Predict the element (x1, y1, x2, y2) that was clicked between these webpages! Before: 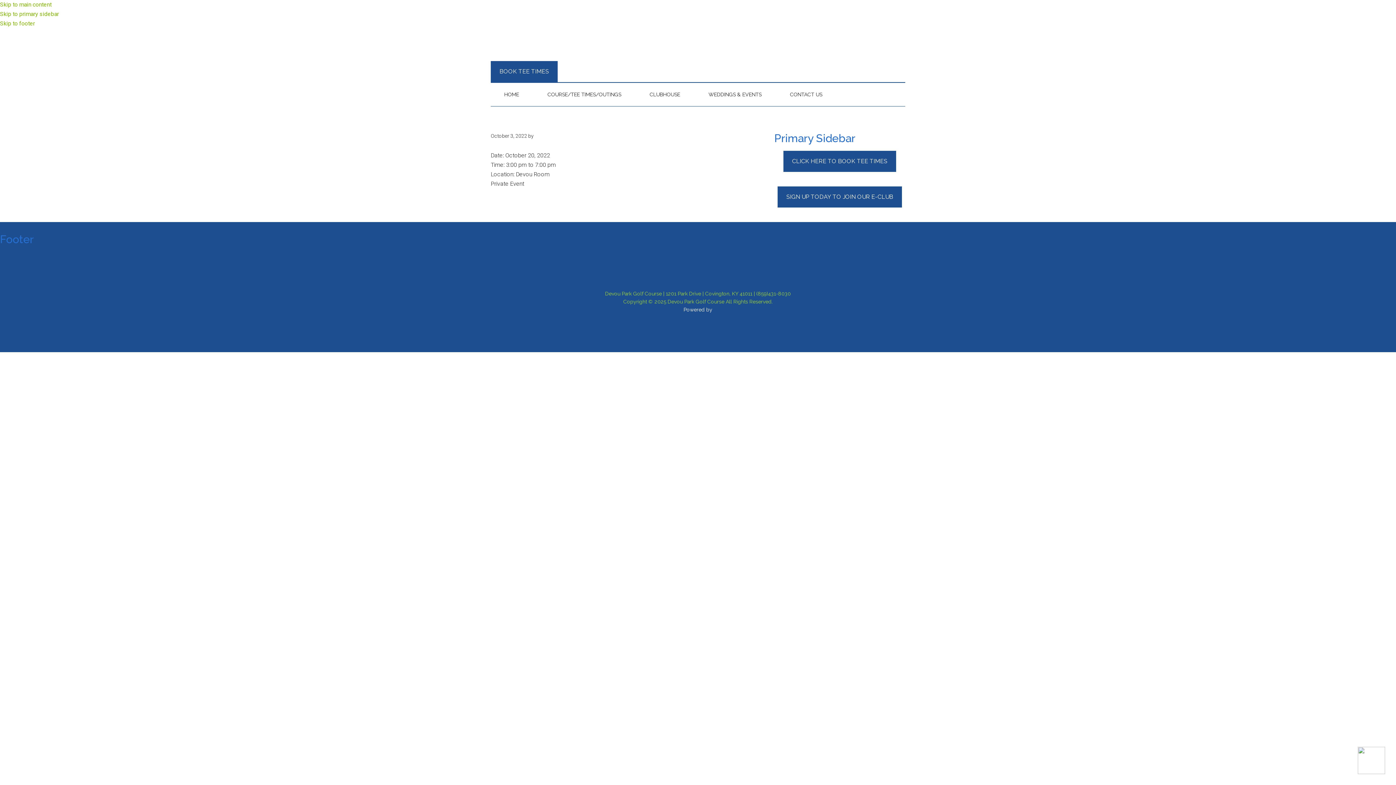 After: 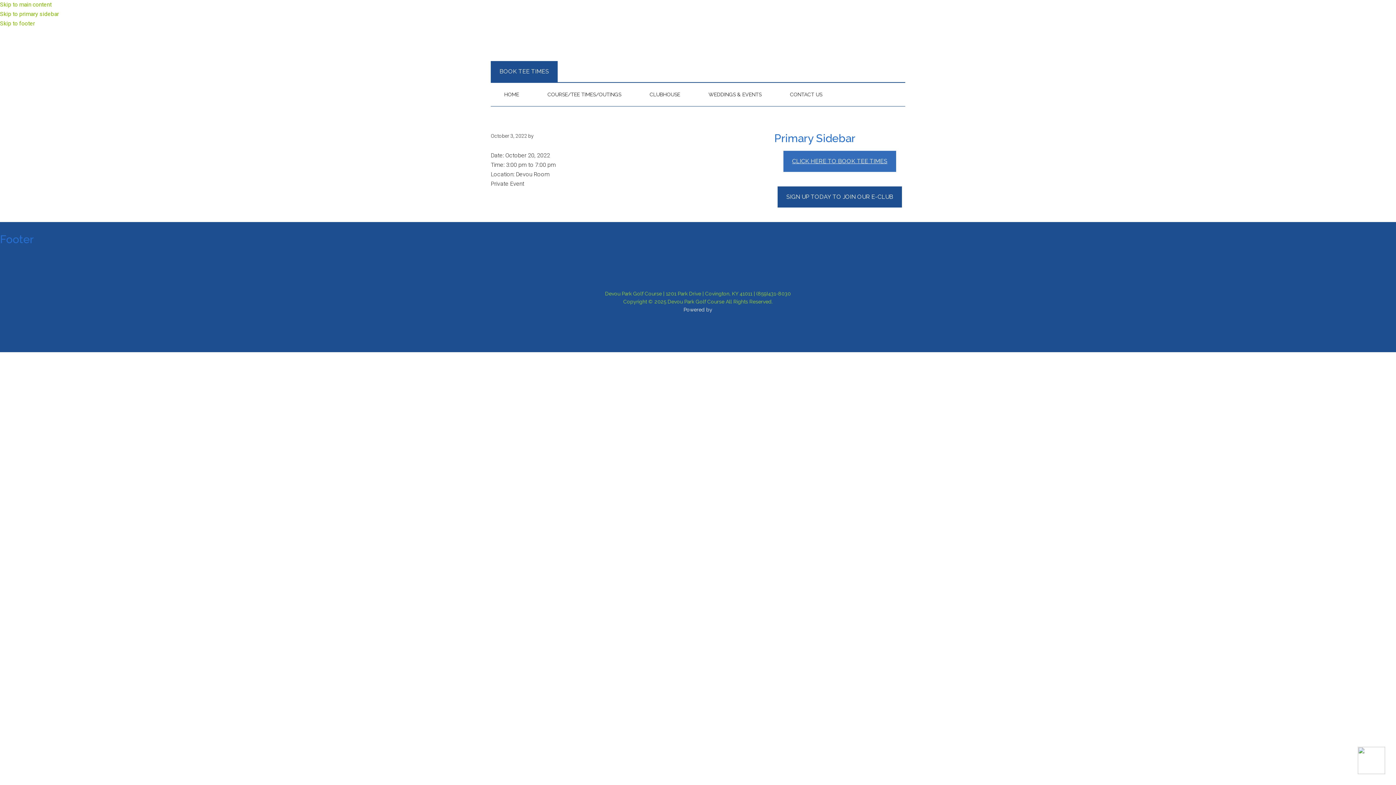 Action: bbox: (783, 150, 896, 172) label: CLICK HERE TO BOOK TEE TIMES